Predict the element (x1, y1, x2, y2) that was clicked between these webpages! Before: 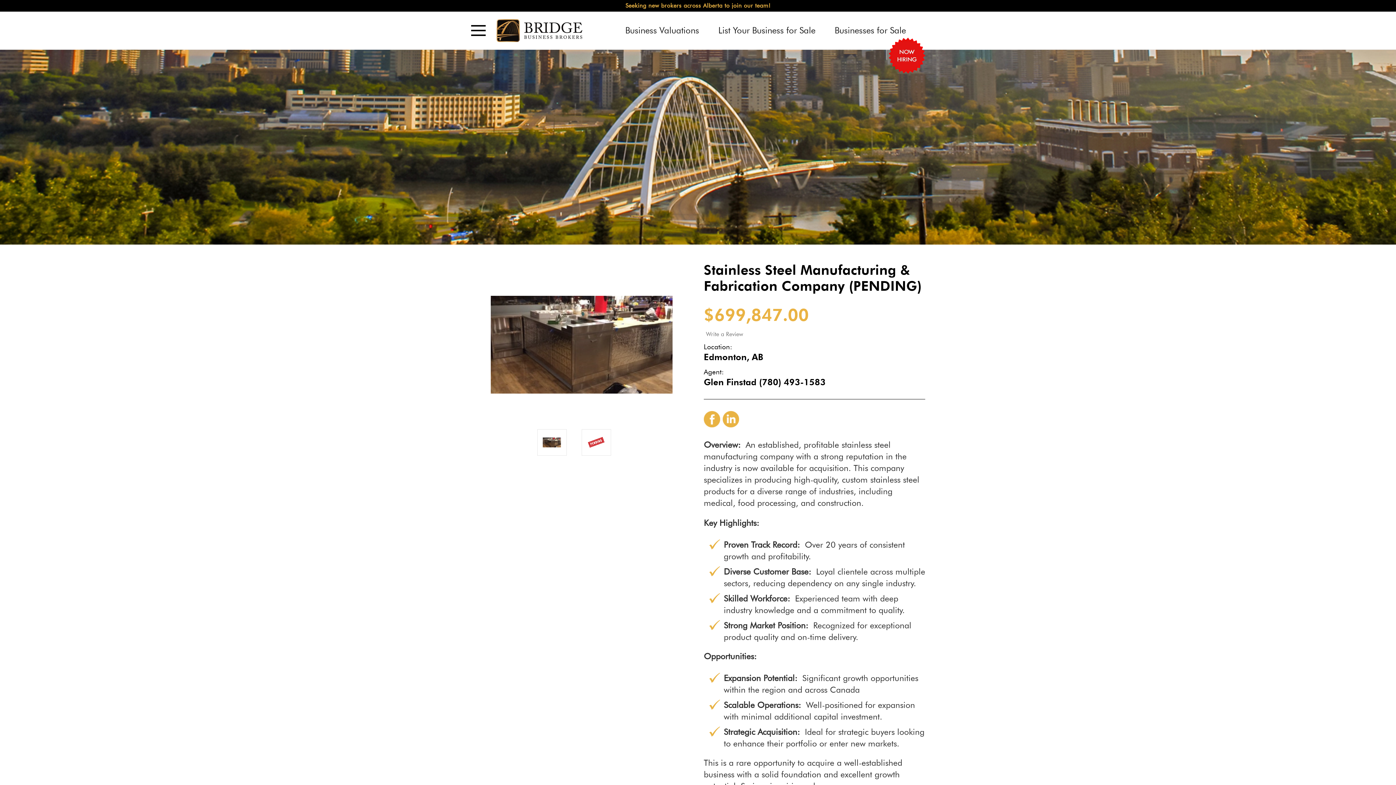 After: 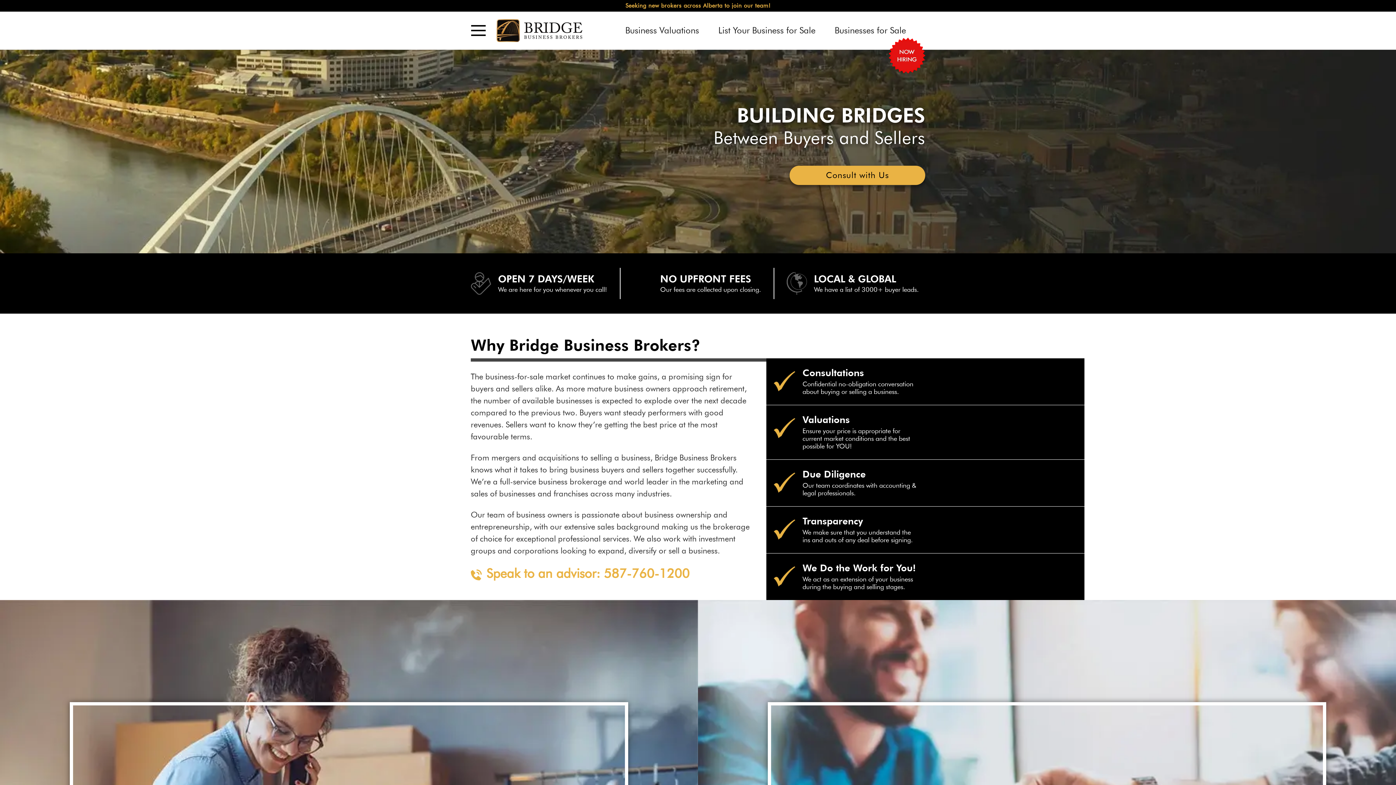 Action: bbox: (496, 18, 582, 42)